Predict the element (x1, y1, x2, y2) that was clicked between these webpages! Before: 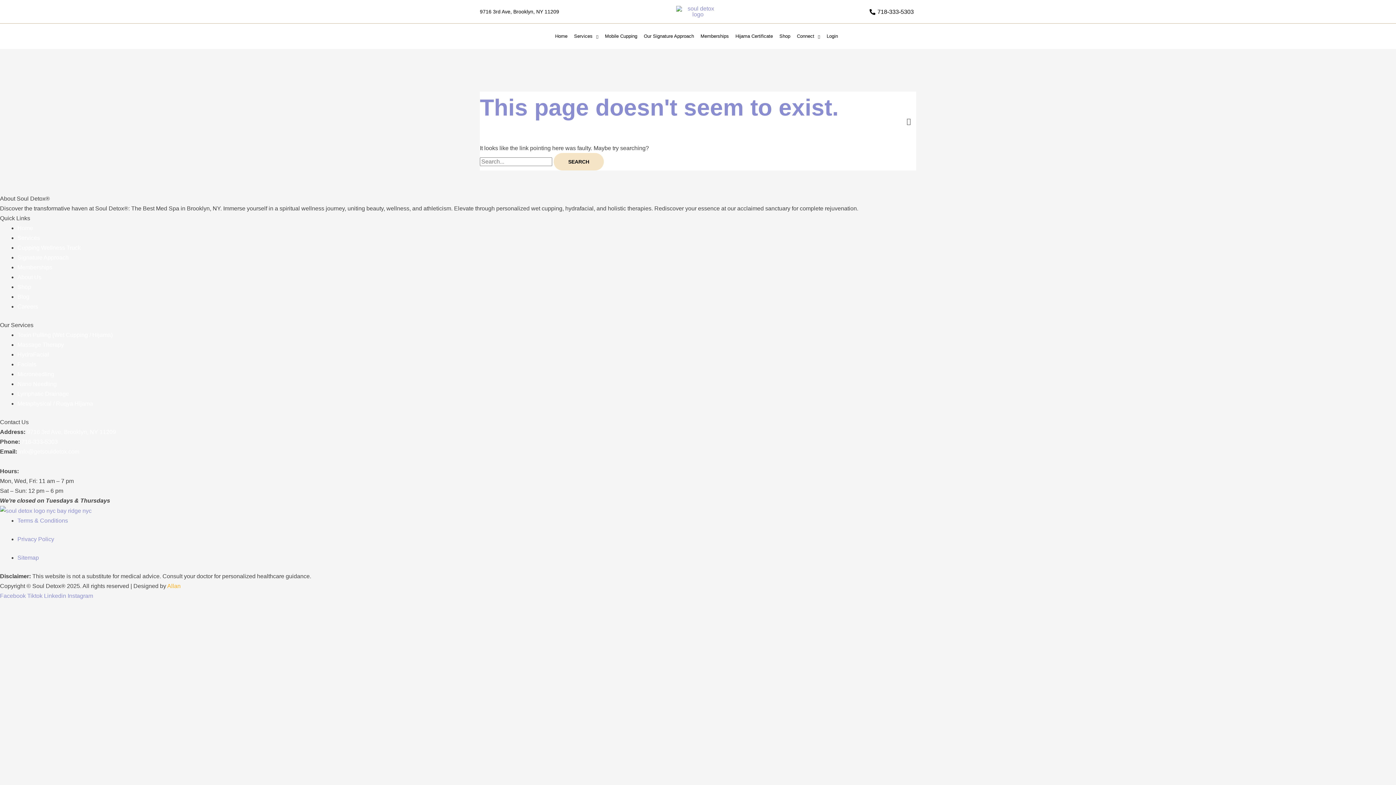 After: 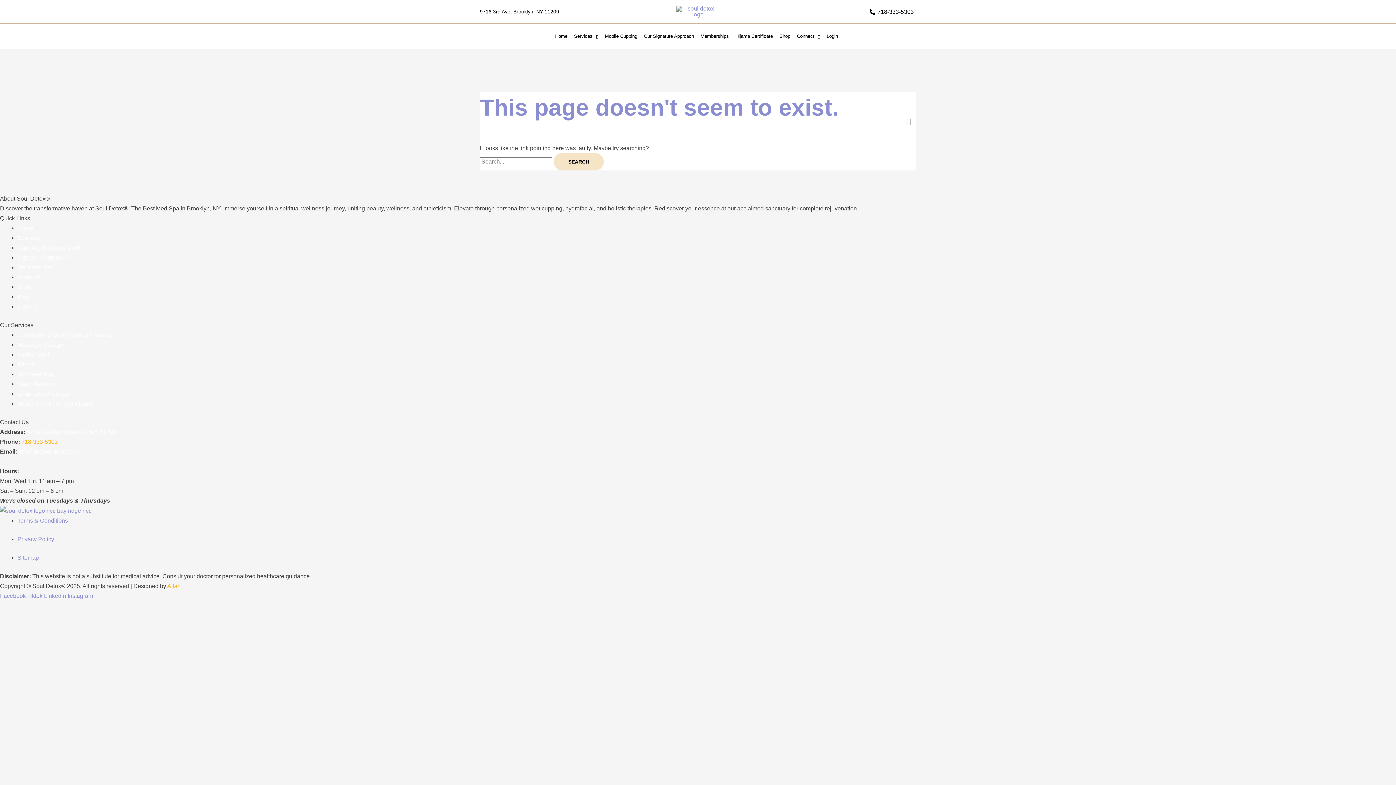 Action: label: 718-333-5303 bbox: (21, 487, 57, 494)